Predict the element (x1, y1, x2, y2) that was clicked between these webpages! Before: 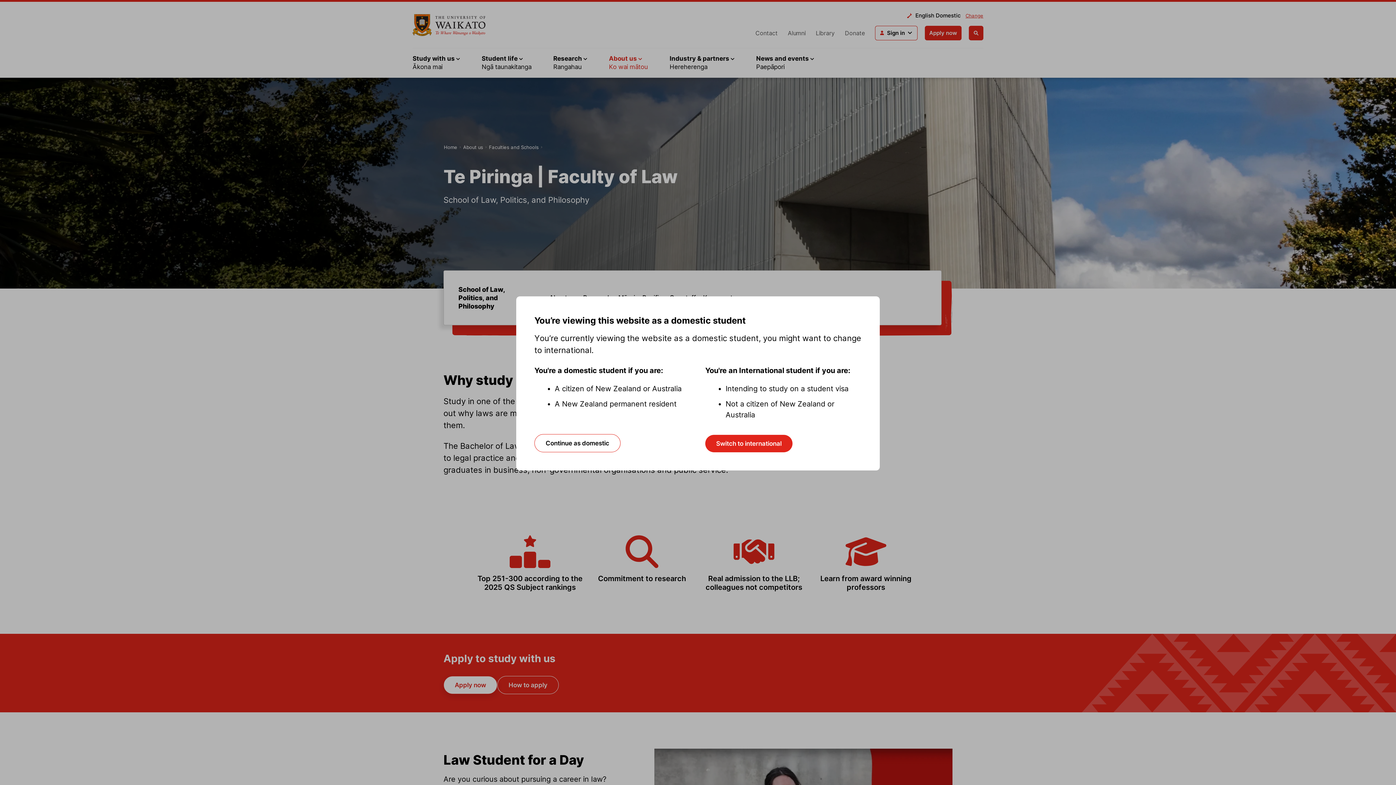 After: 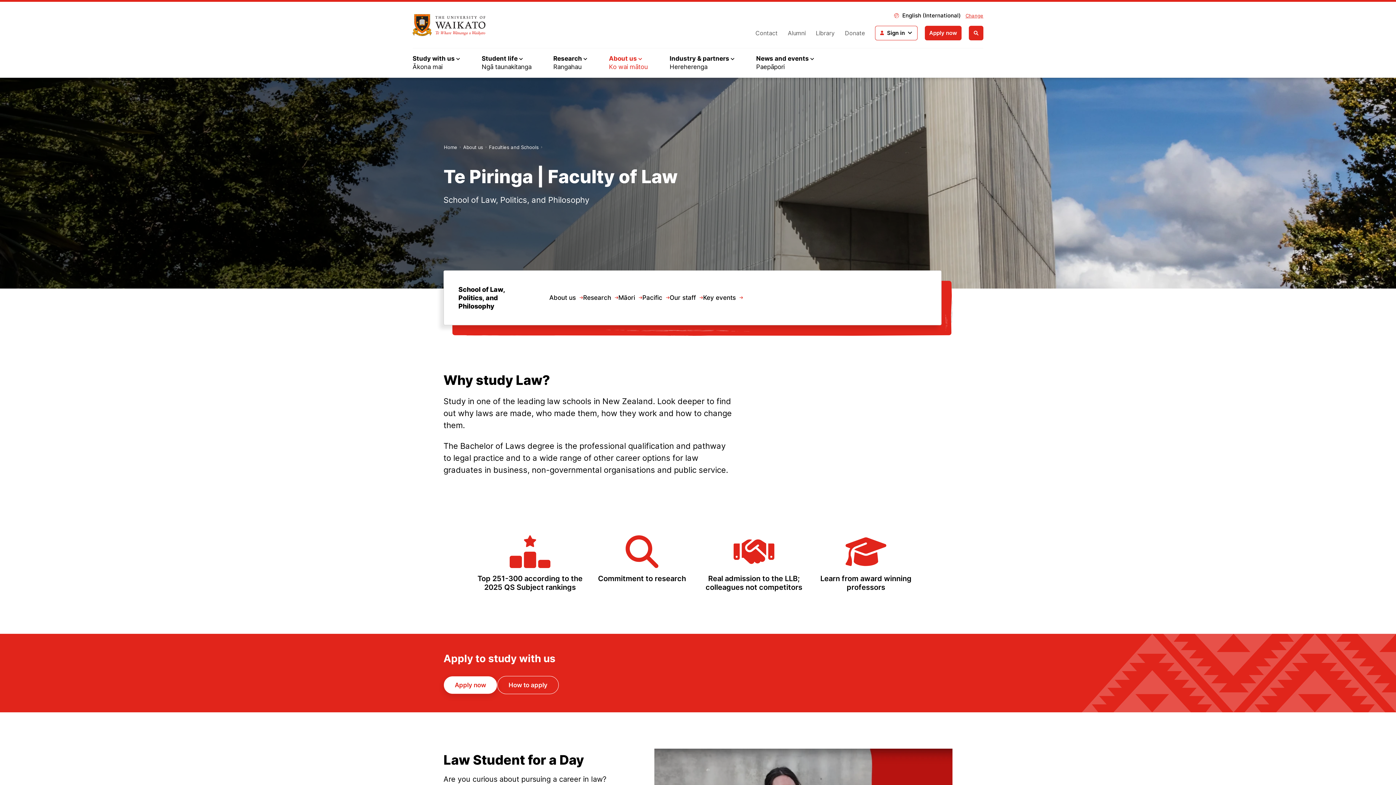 Action: label: Switch to international bbox: (705, 435, 792, 452)